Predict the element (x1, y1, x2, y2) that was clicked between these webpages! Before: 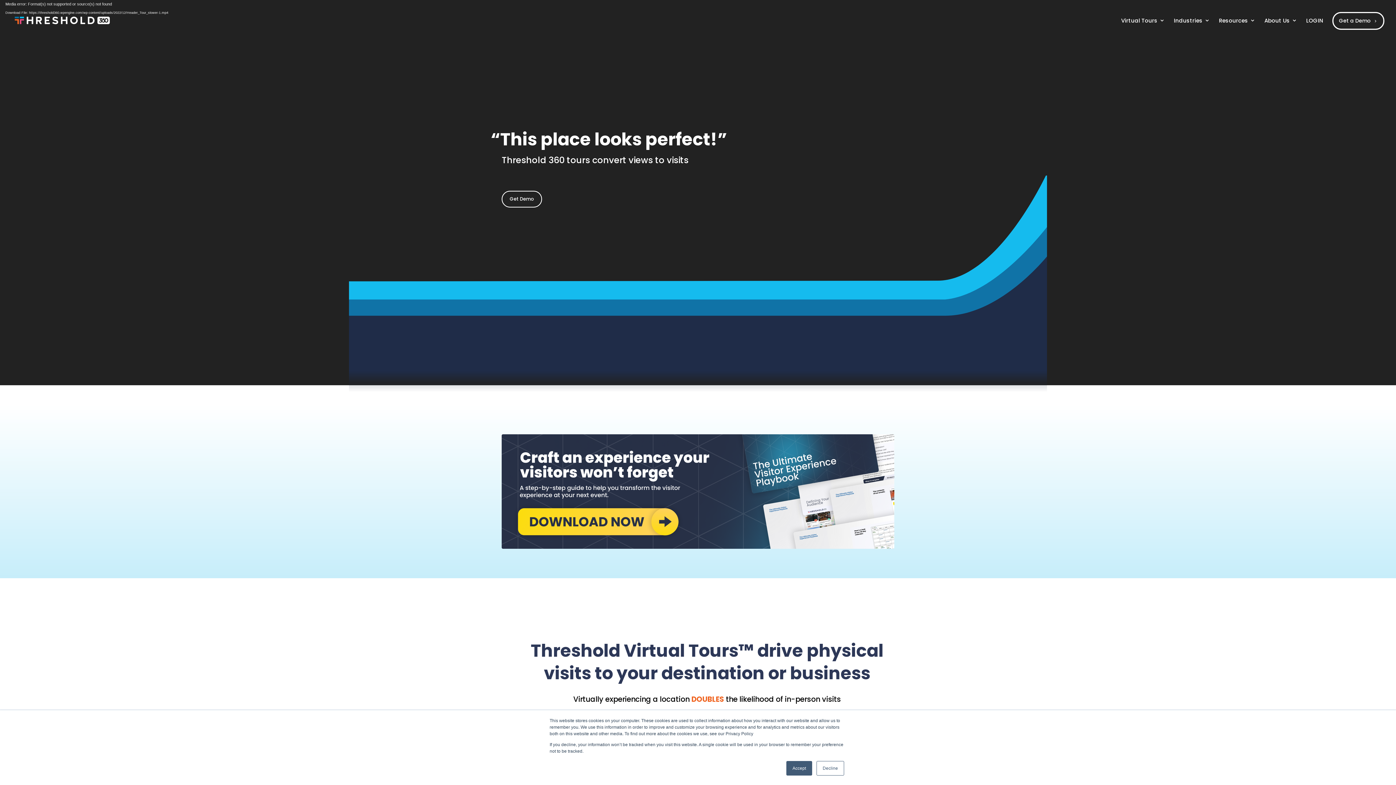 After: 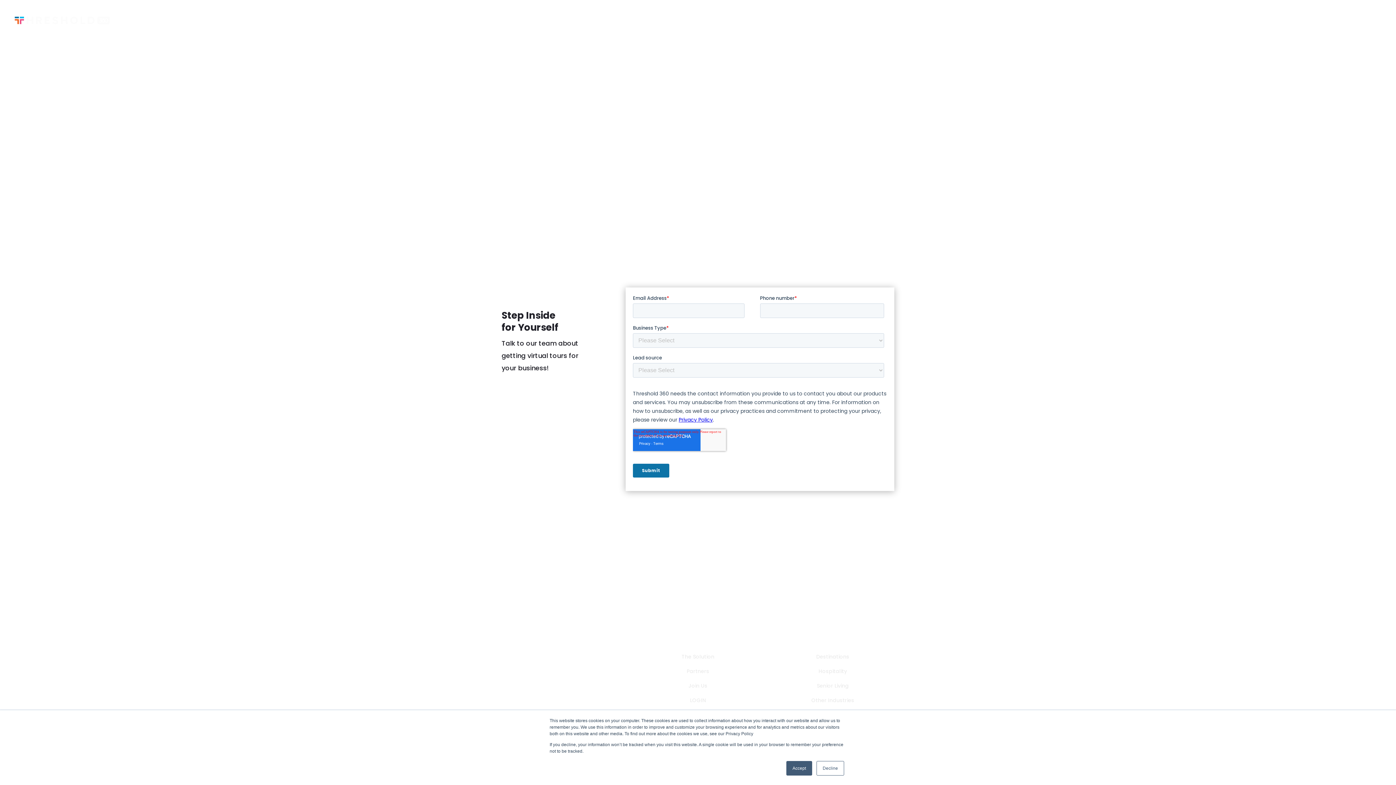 Action: bbox: (501, 190, 542, 207) label: Get Demo